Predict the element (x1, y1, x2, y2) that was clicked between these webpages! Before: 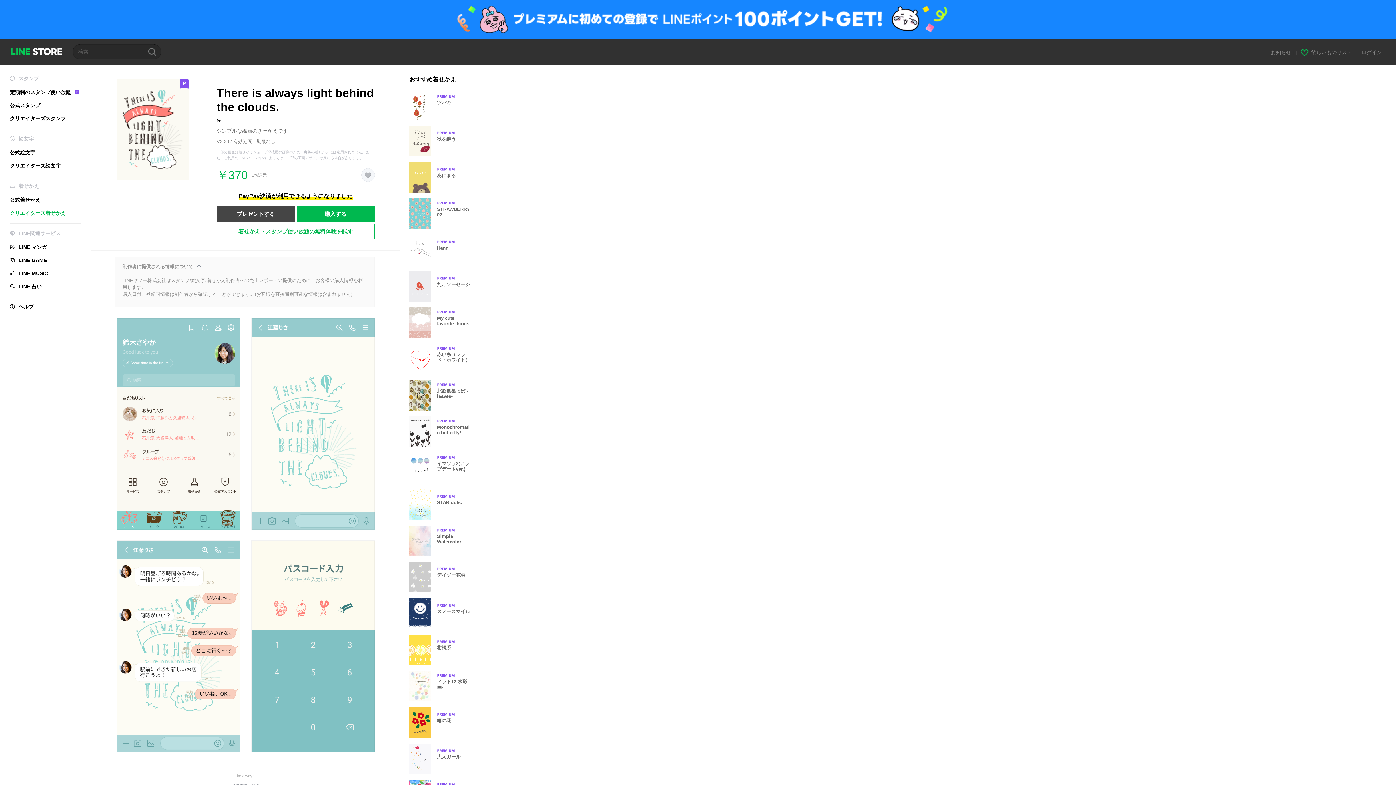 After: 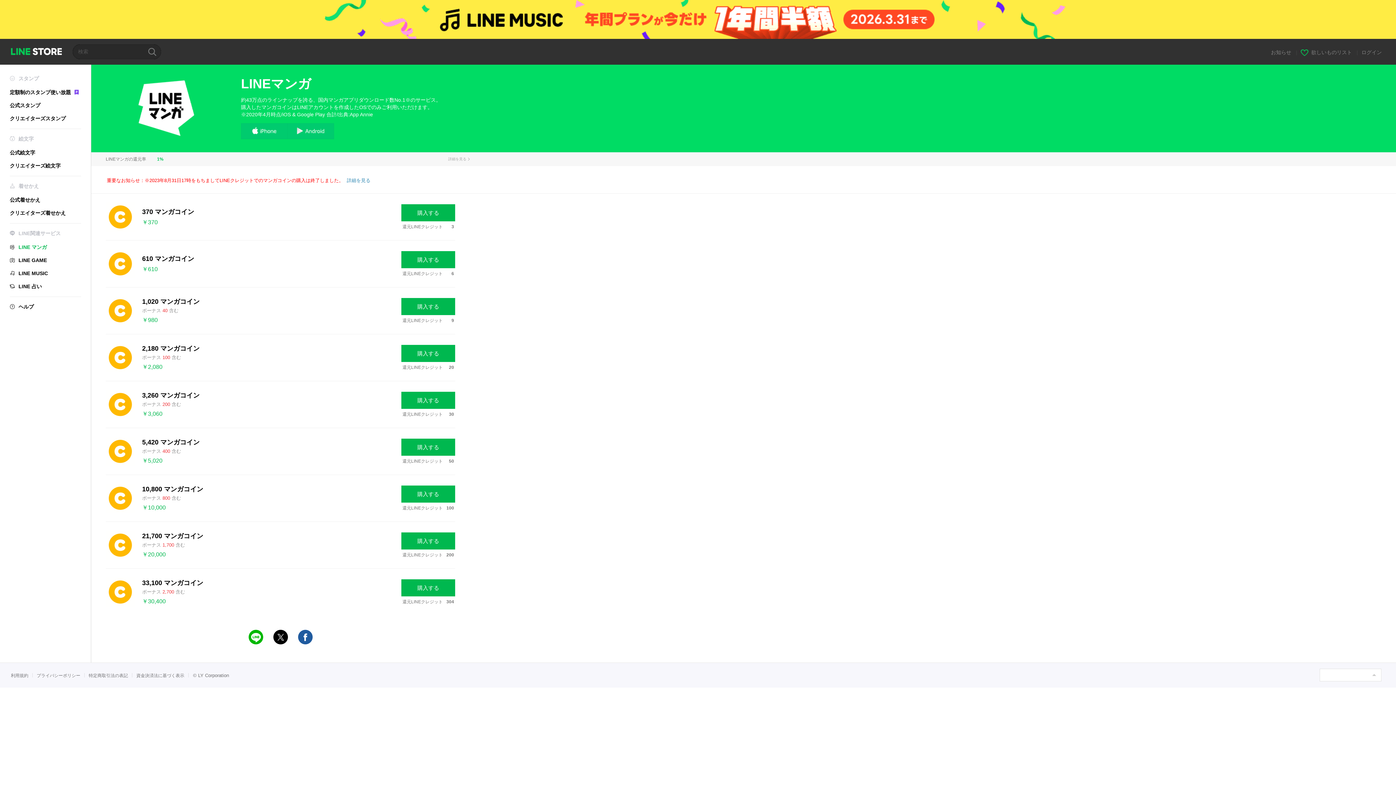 Action: label: LINE マンガ bbox: (9, 244, 81, 250)